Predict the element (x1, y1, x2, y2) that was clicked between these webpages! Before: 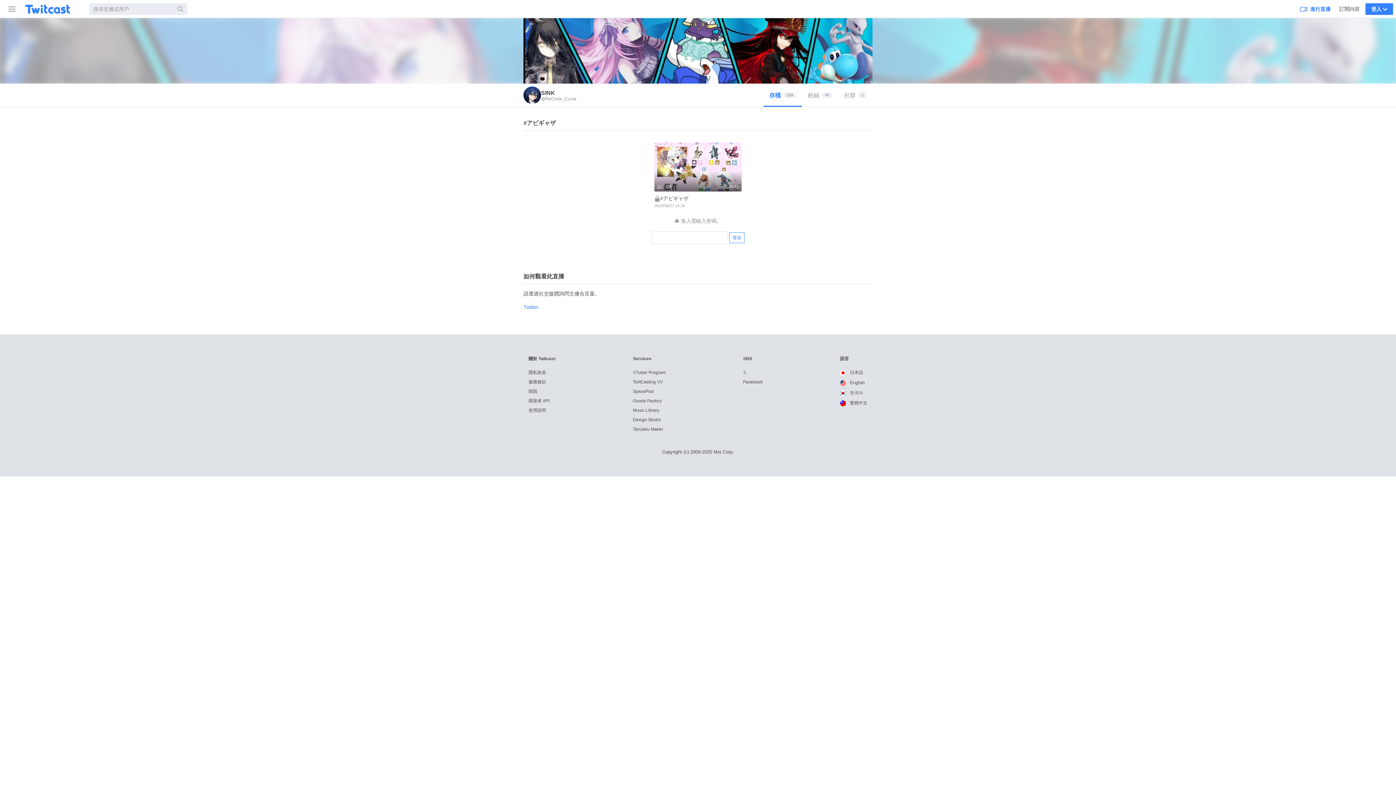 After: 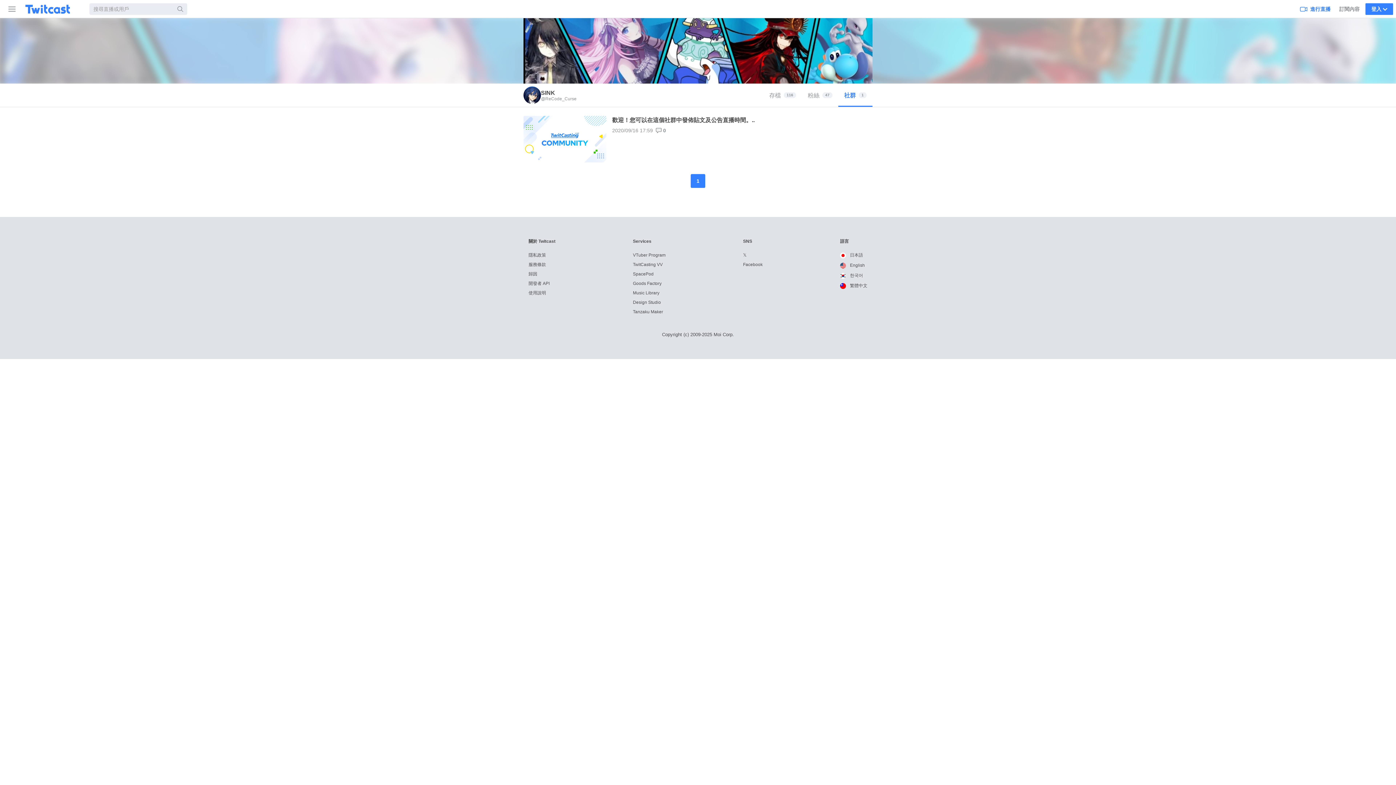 Action: bbox: (838, 83, 872, 106) label: 社群
1